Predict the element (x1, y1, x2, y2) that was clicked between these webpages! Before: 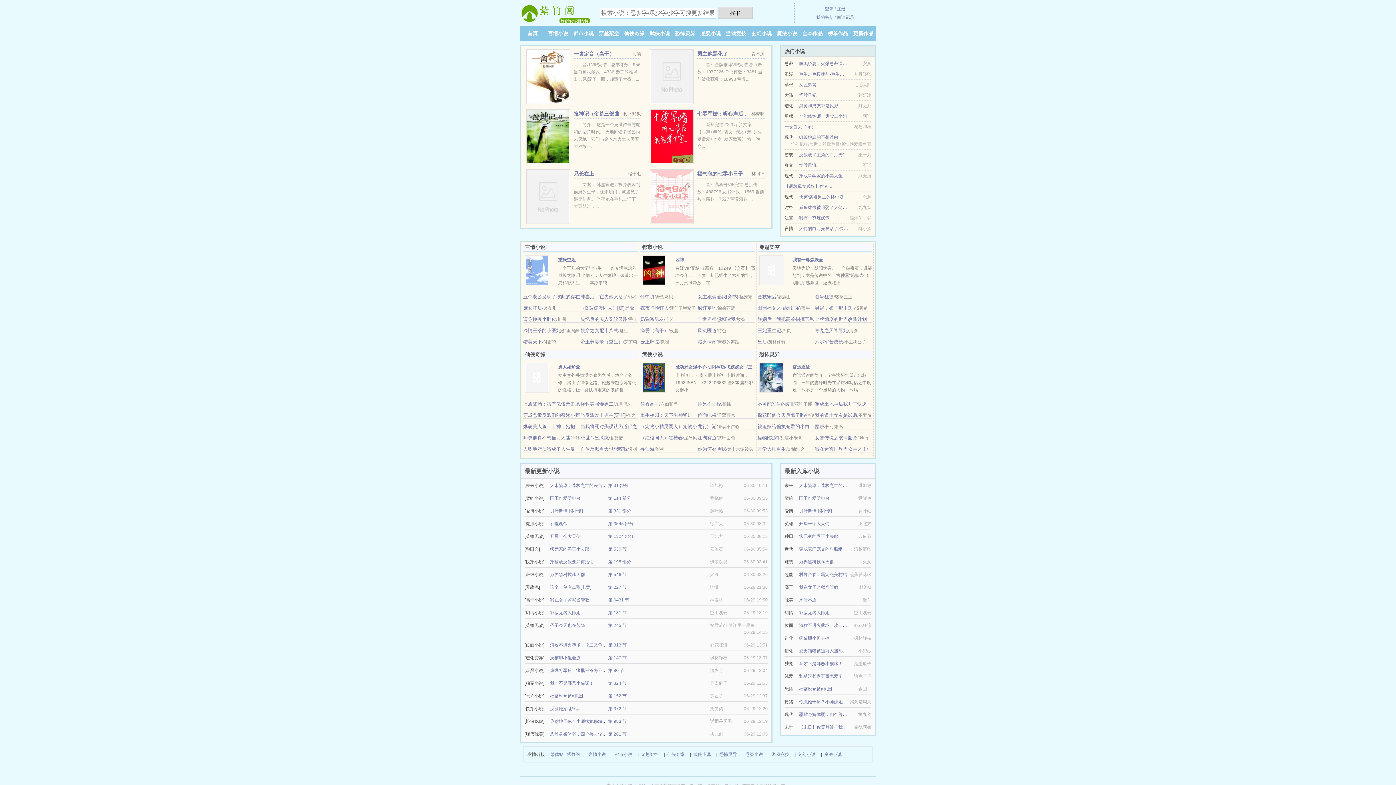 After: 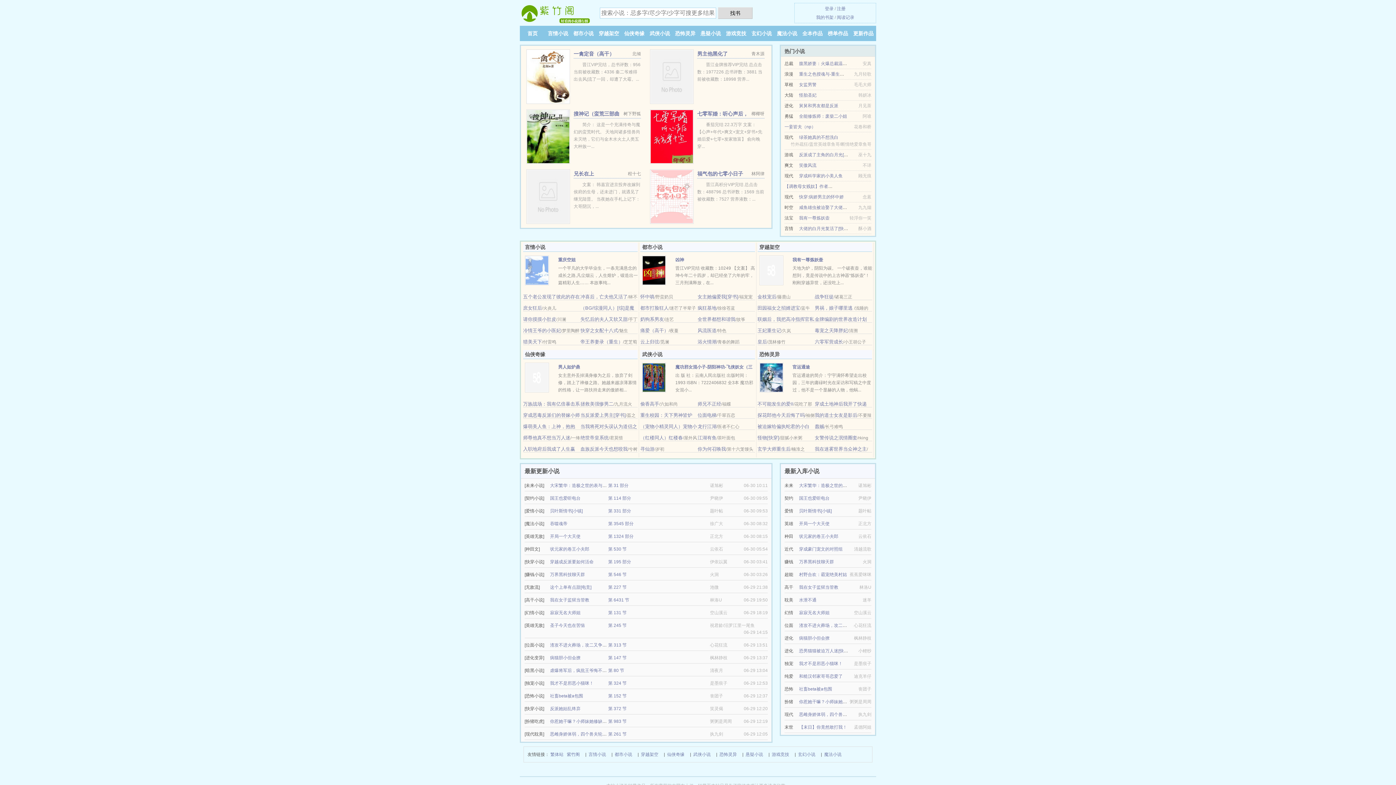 Action: label: 你为何召唤我 bbox: (697, 446, 726, 452)